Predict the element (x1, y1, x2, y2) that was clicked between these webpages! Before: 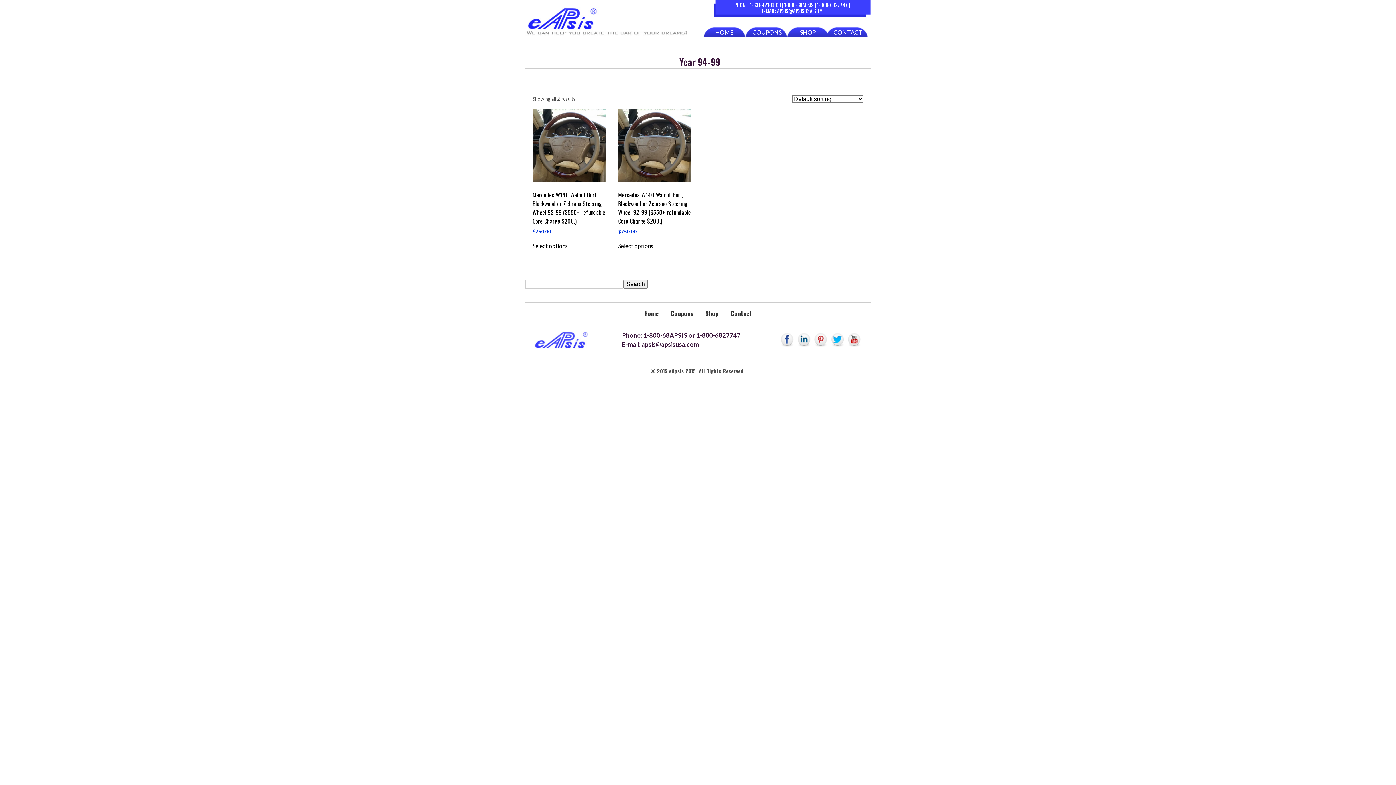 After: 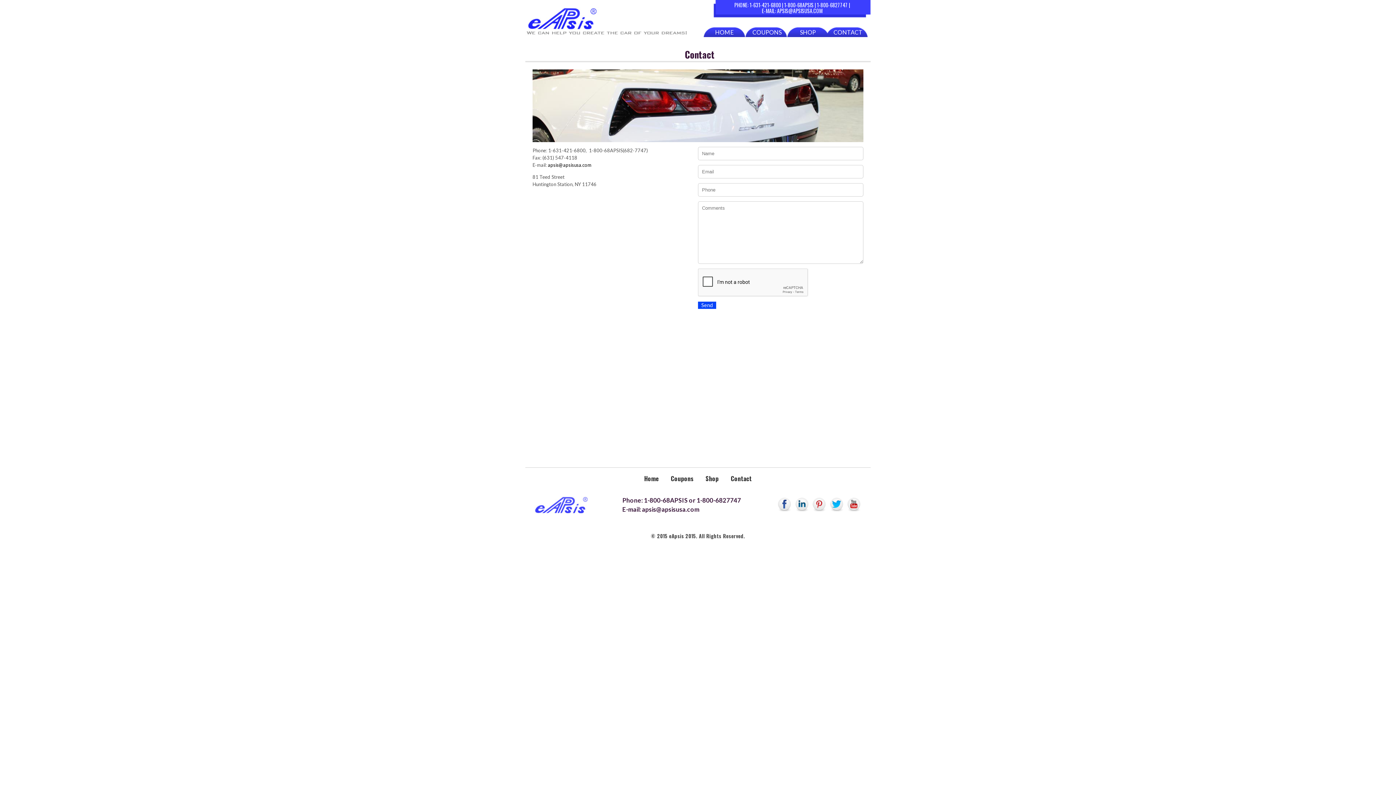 Action: label: CONTACT bbox: (822, 27, 870, 37)